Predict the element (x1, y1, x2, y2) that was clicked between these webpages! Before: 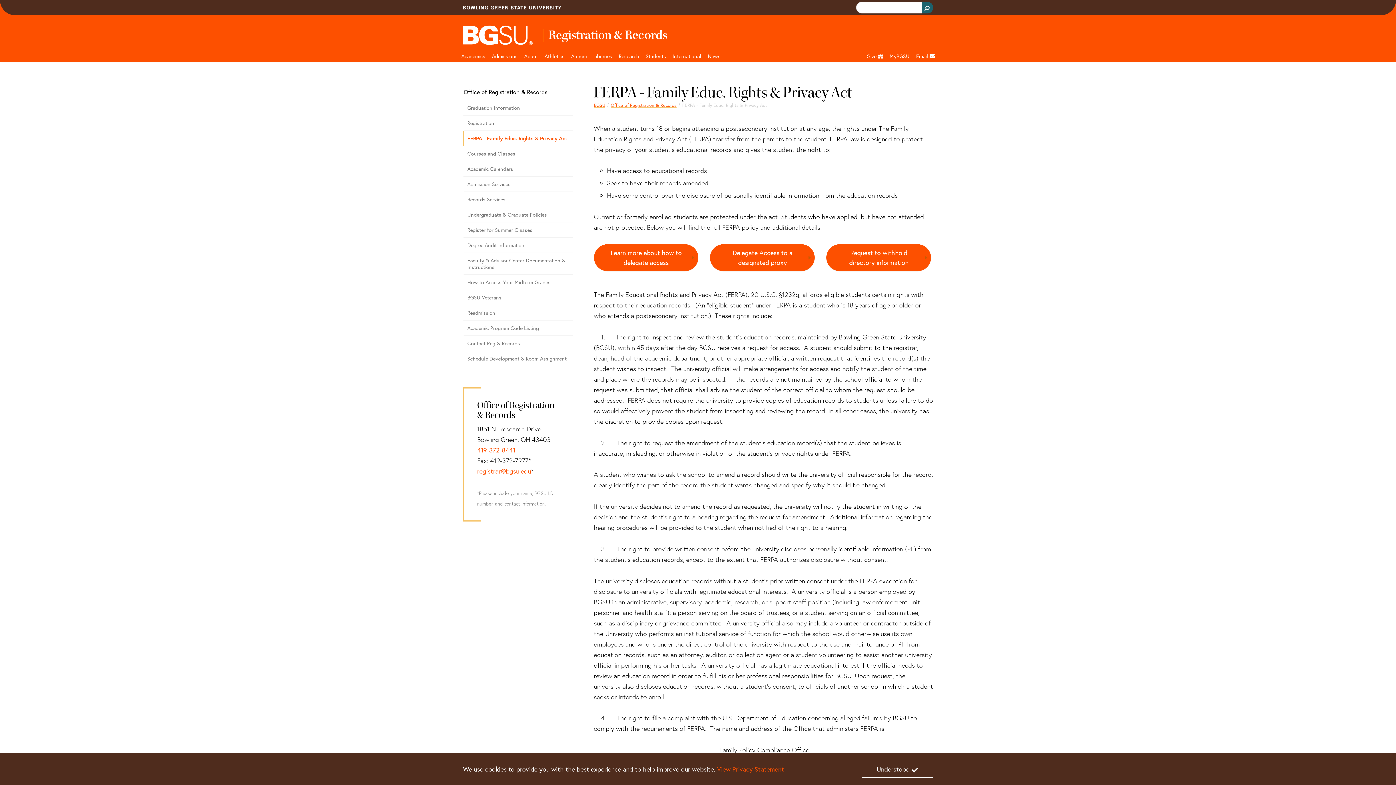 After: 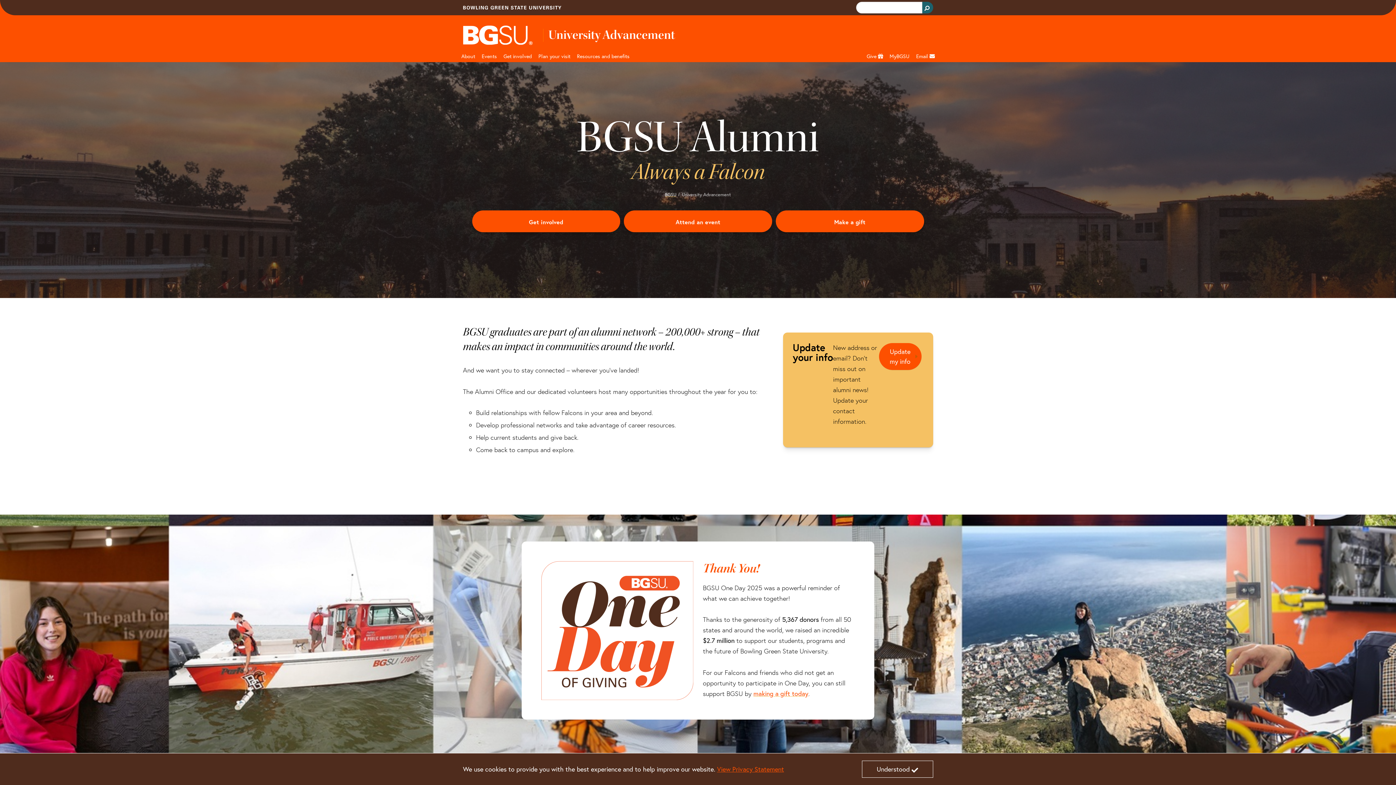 Action: bbox: (568, 50, 590, 62) label: Alumni